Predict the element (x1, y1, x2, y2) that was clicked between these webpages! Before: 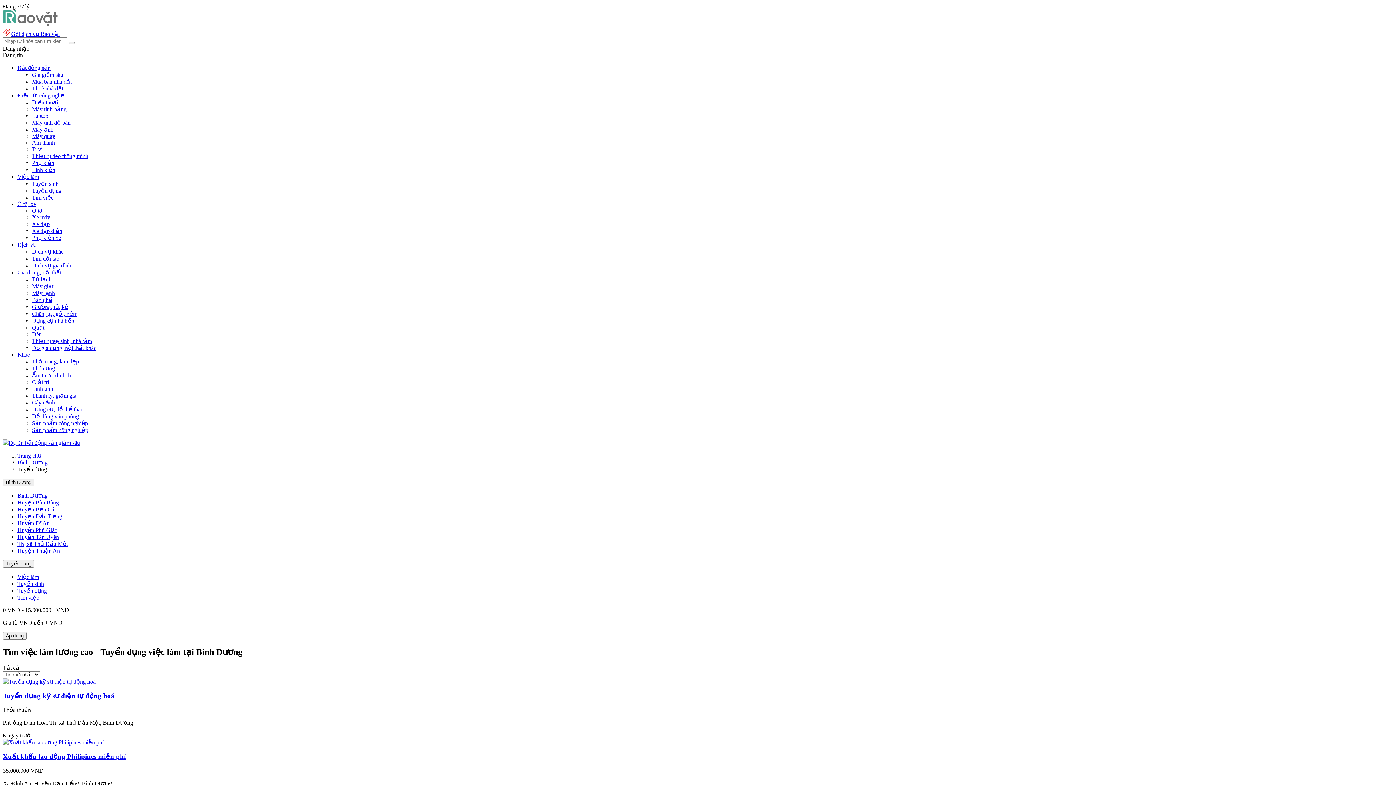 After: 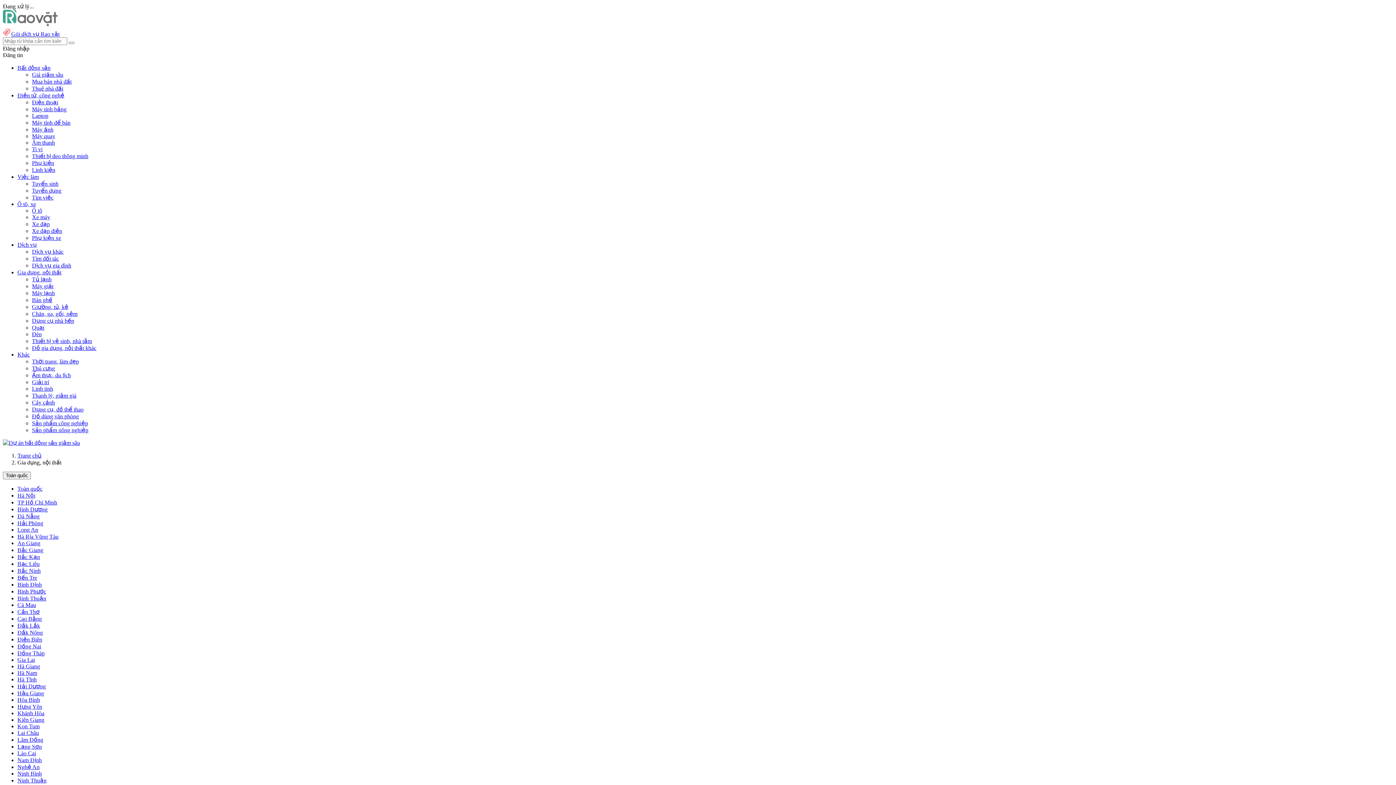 Action: label: Gia dụng, nội thất bbox: (17, 269, 61, 275)